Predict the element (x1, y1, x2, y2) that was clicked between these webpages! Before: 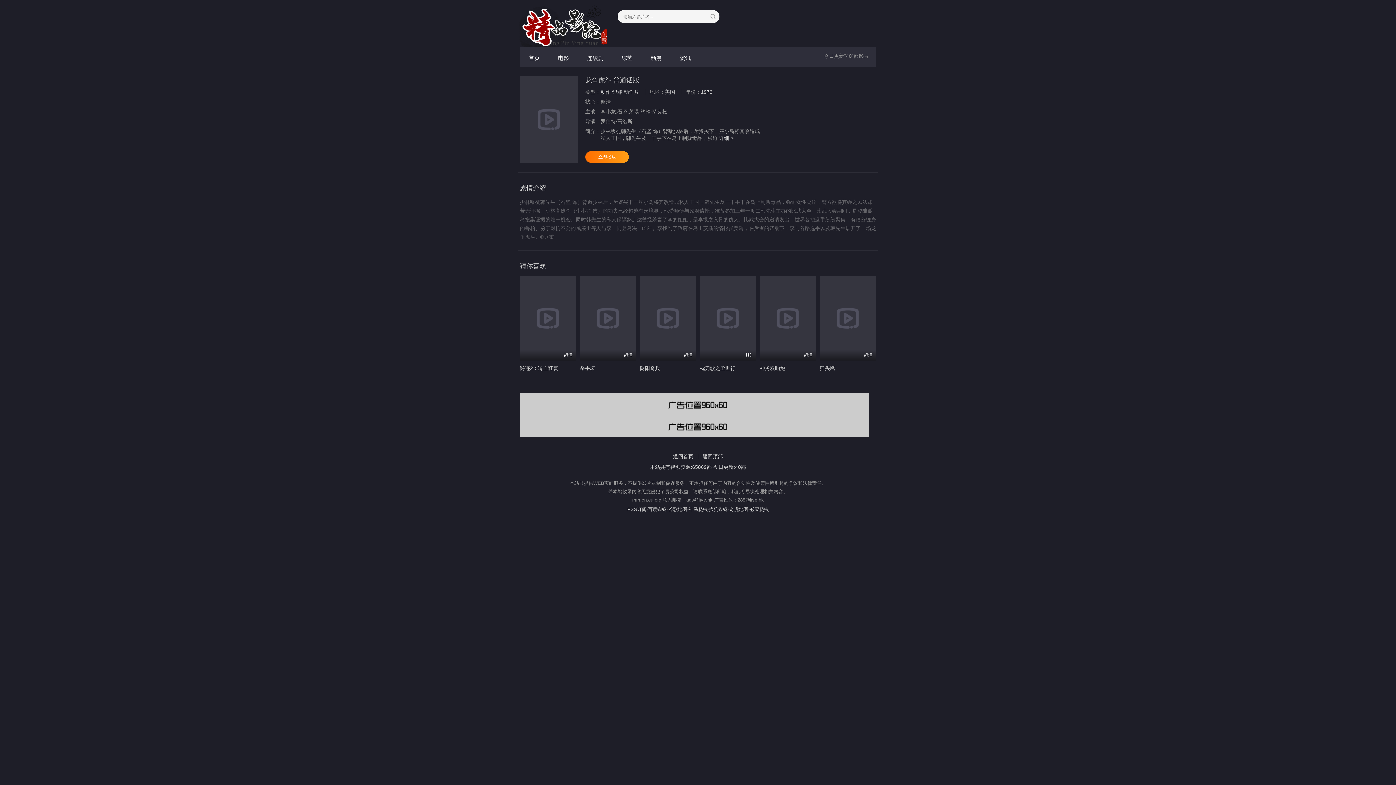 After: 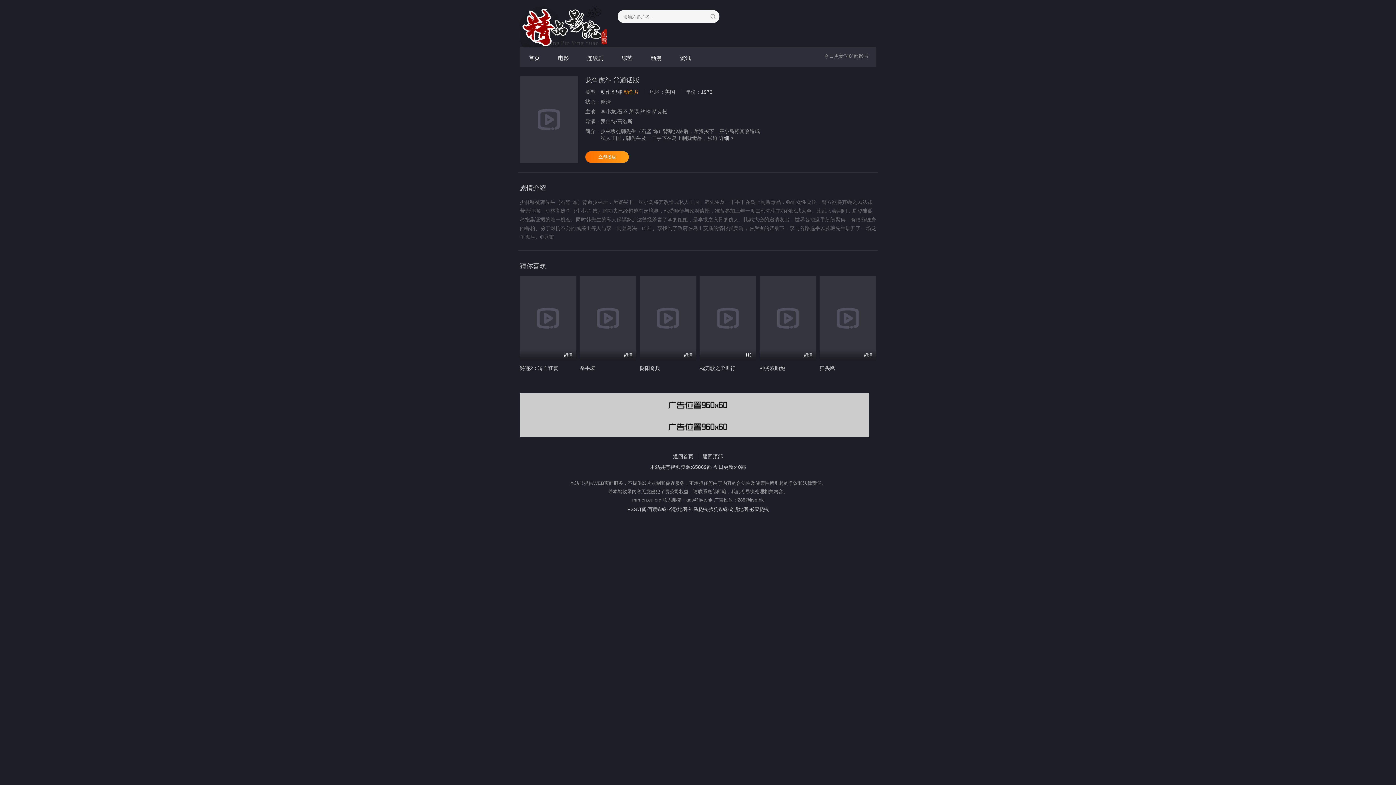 Action: bbox: (624, 89, 639, 94) label: 动作片